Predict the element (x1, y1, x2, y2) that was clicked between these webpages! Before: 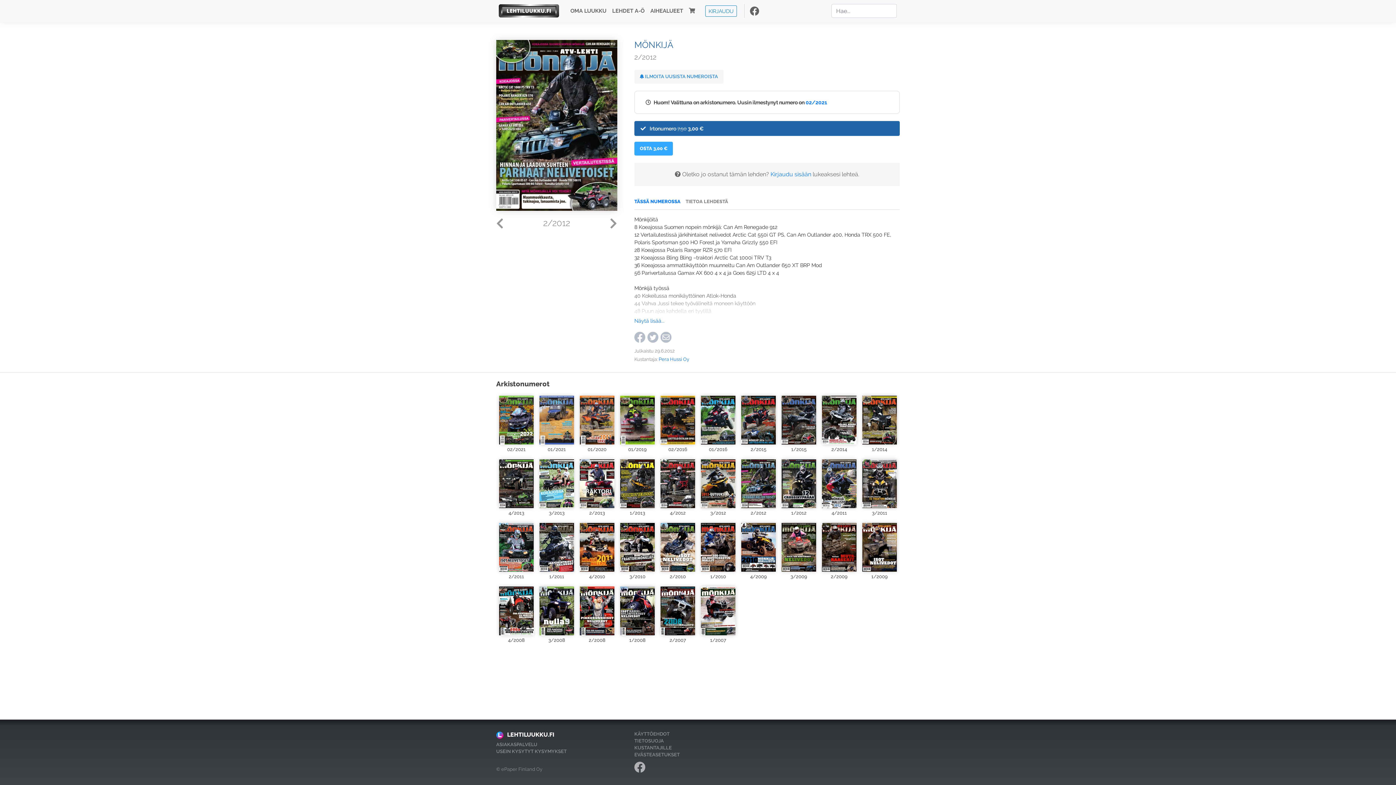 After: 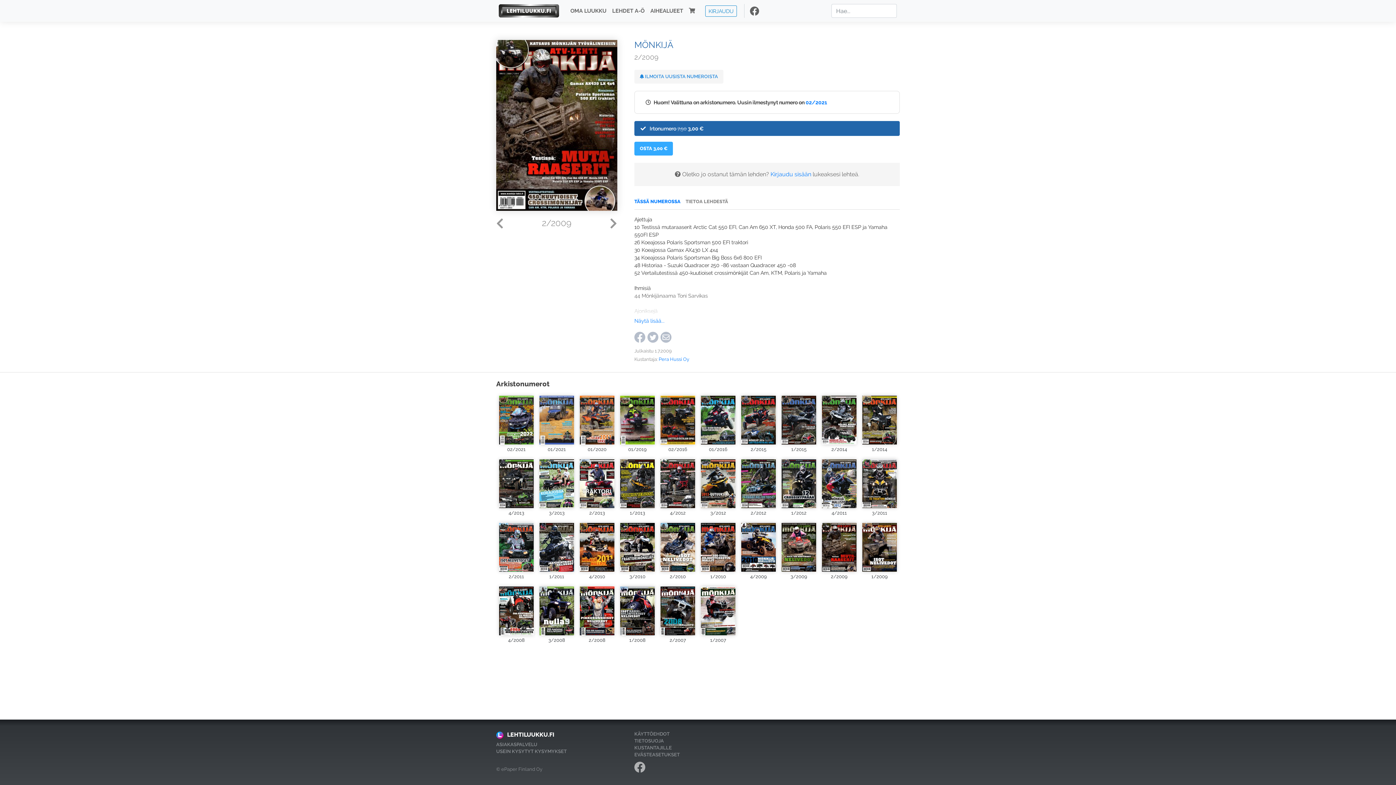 Action: bbox: (822, 521, 856, 572)